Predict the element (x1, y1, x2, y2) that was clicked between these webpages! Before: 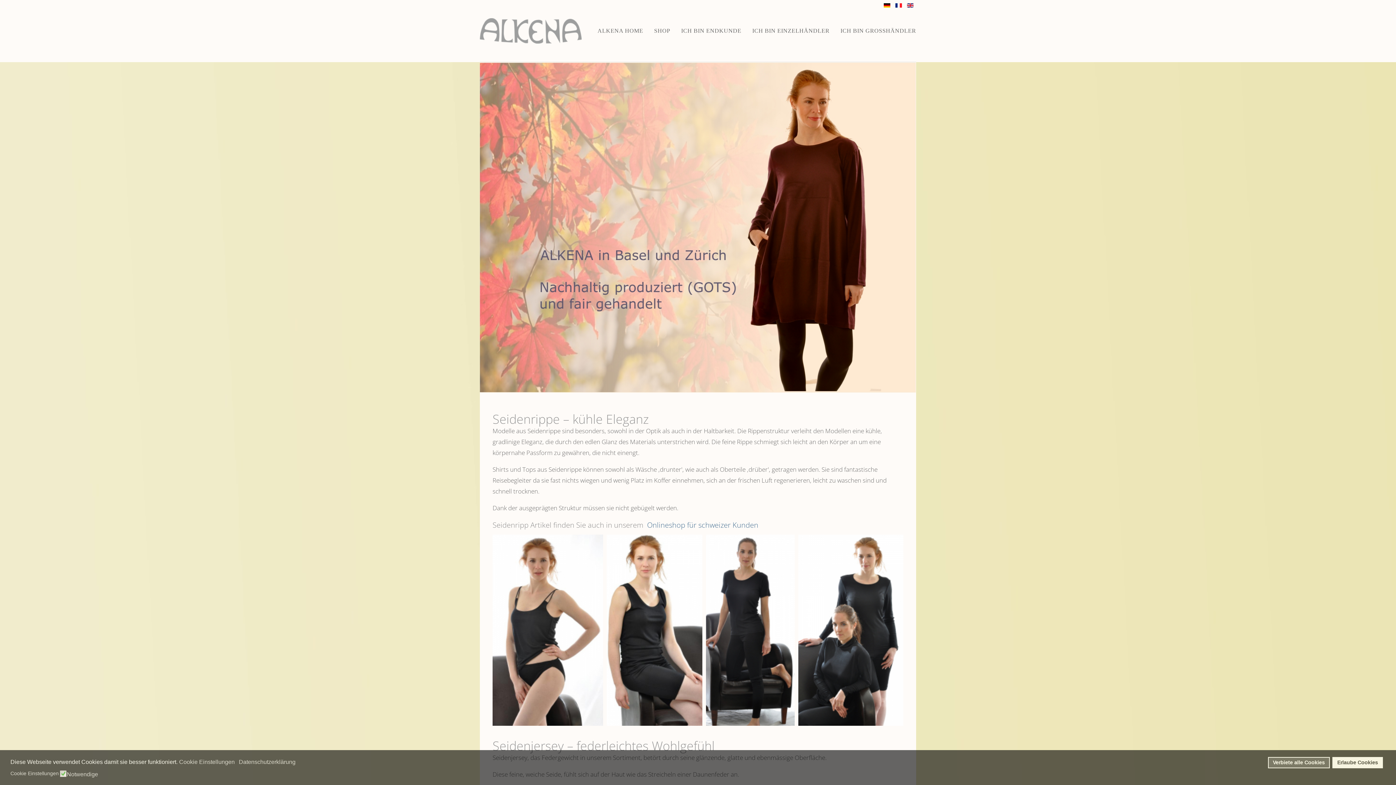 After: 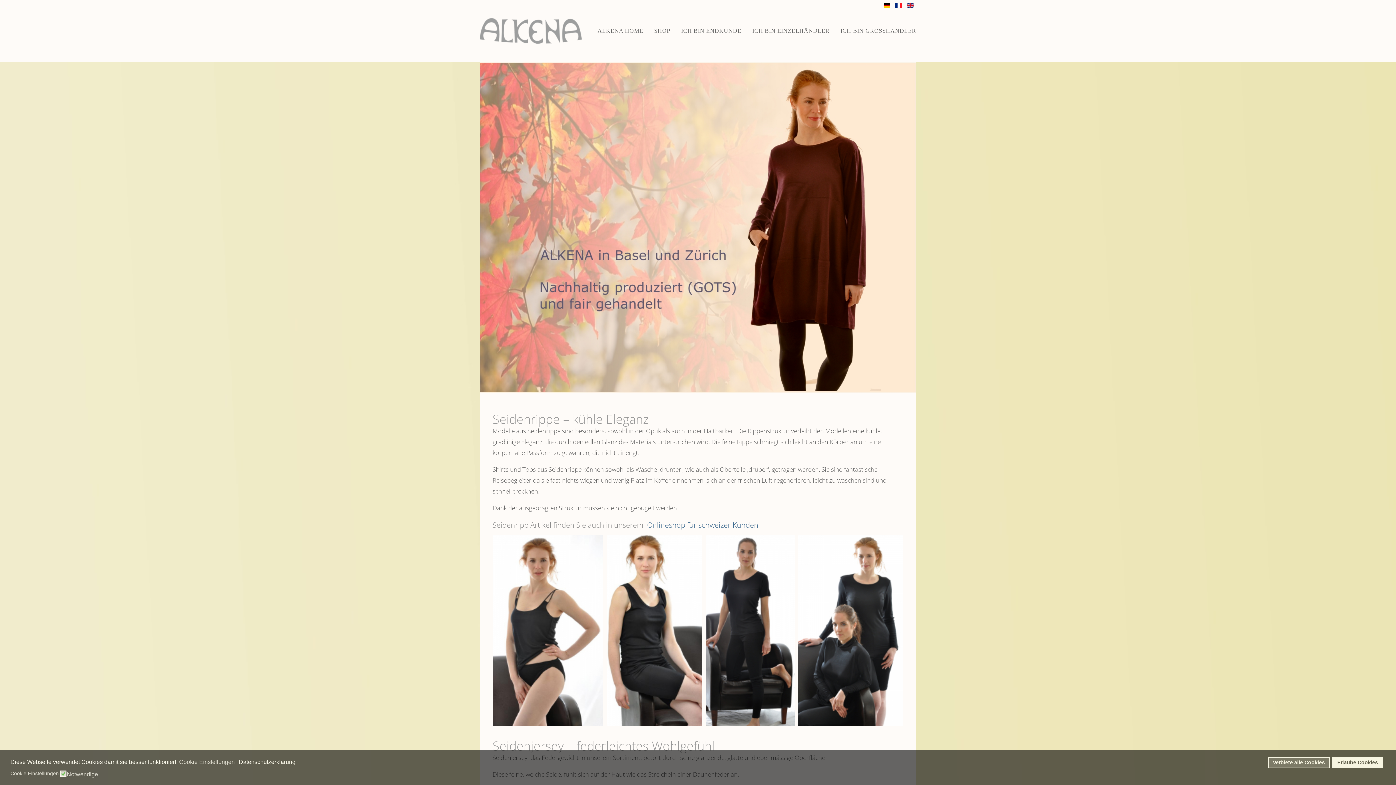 Action: bbox: (238, 758, 296, 766) label: privacy policy